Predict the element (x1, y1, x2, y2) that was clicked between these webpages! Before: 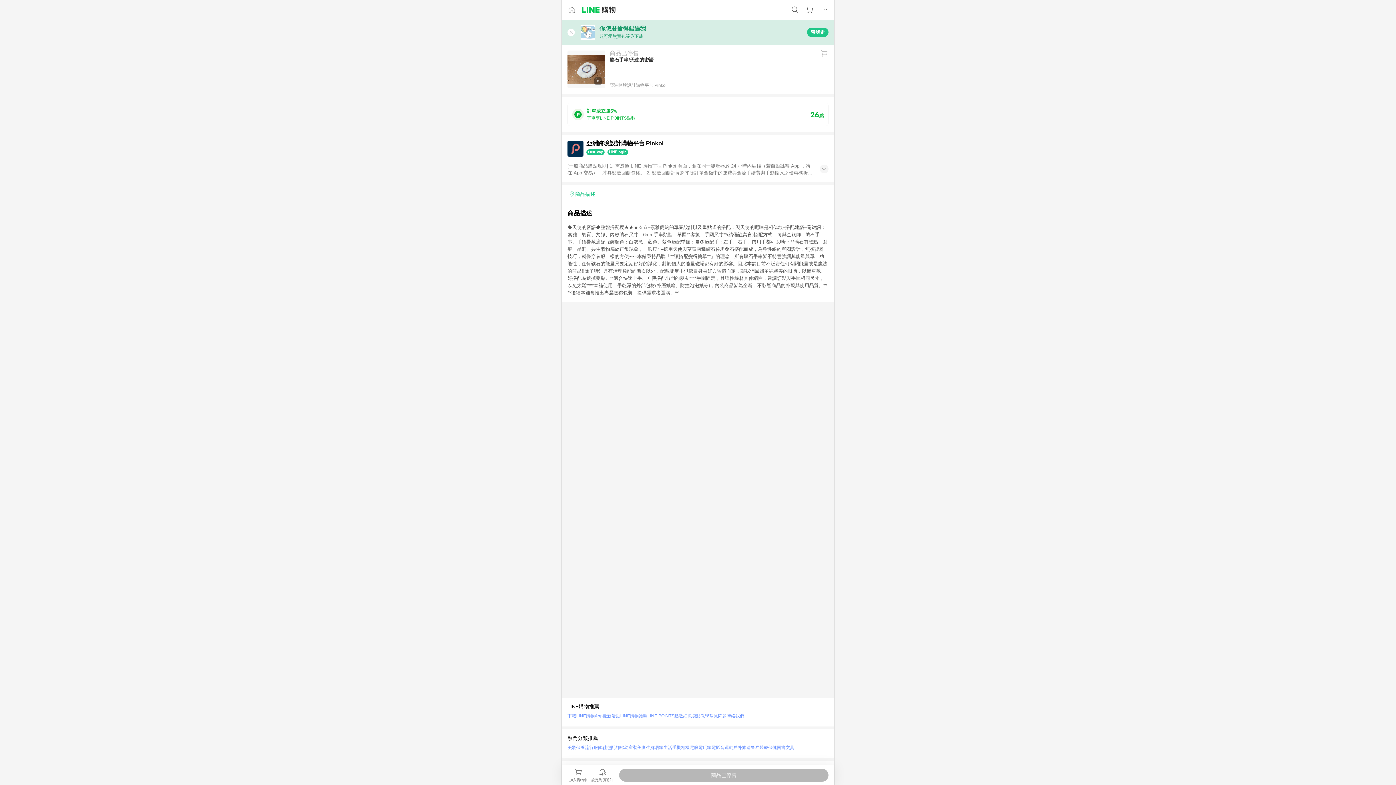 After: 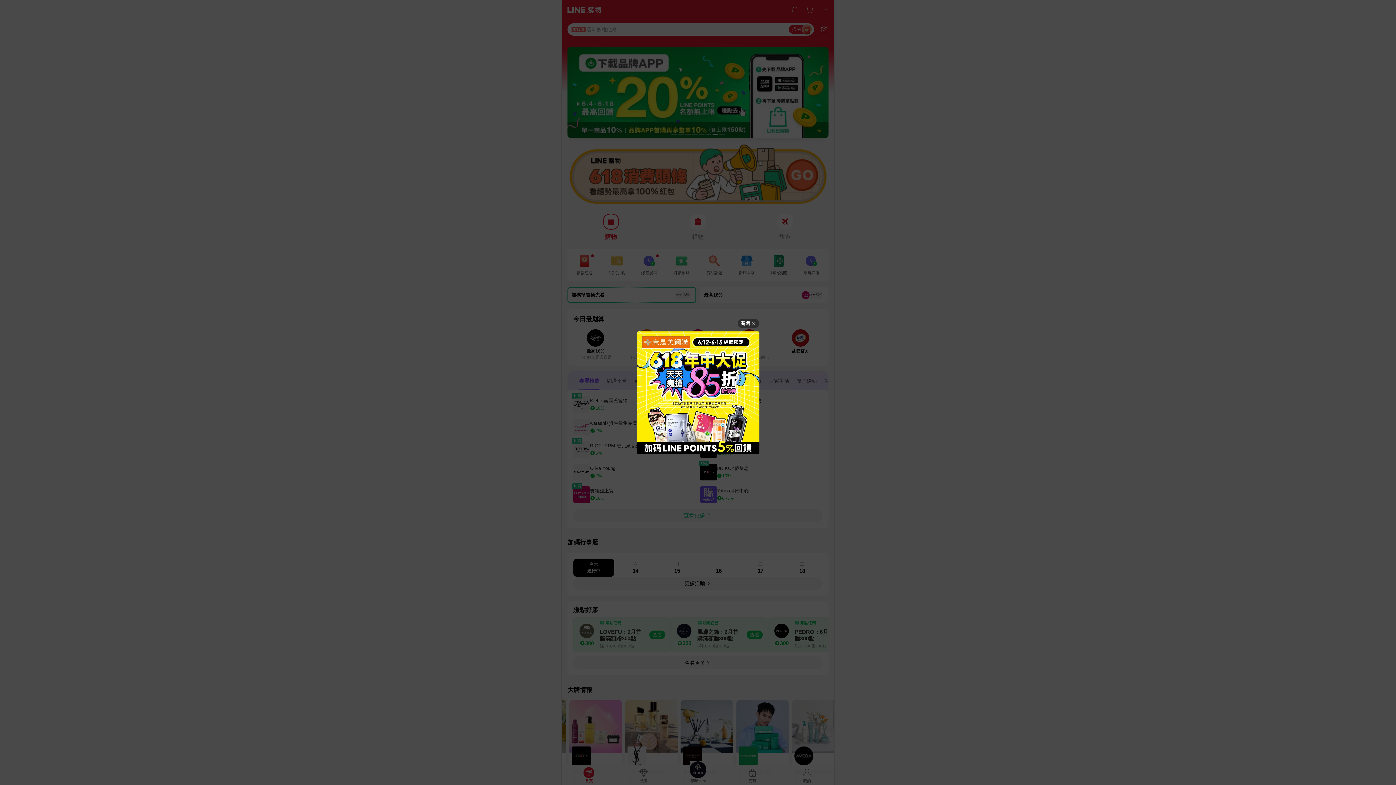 Action: bbox: (582, 6, 615, 13)